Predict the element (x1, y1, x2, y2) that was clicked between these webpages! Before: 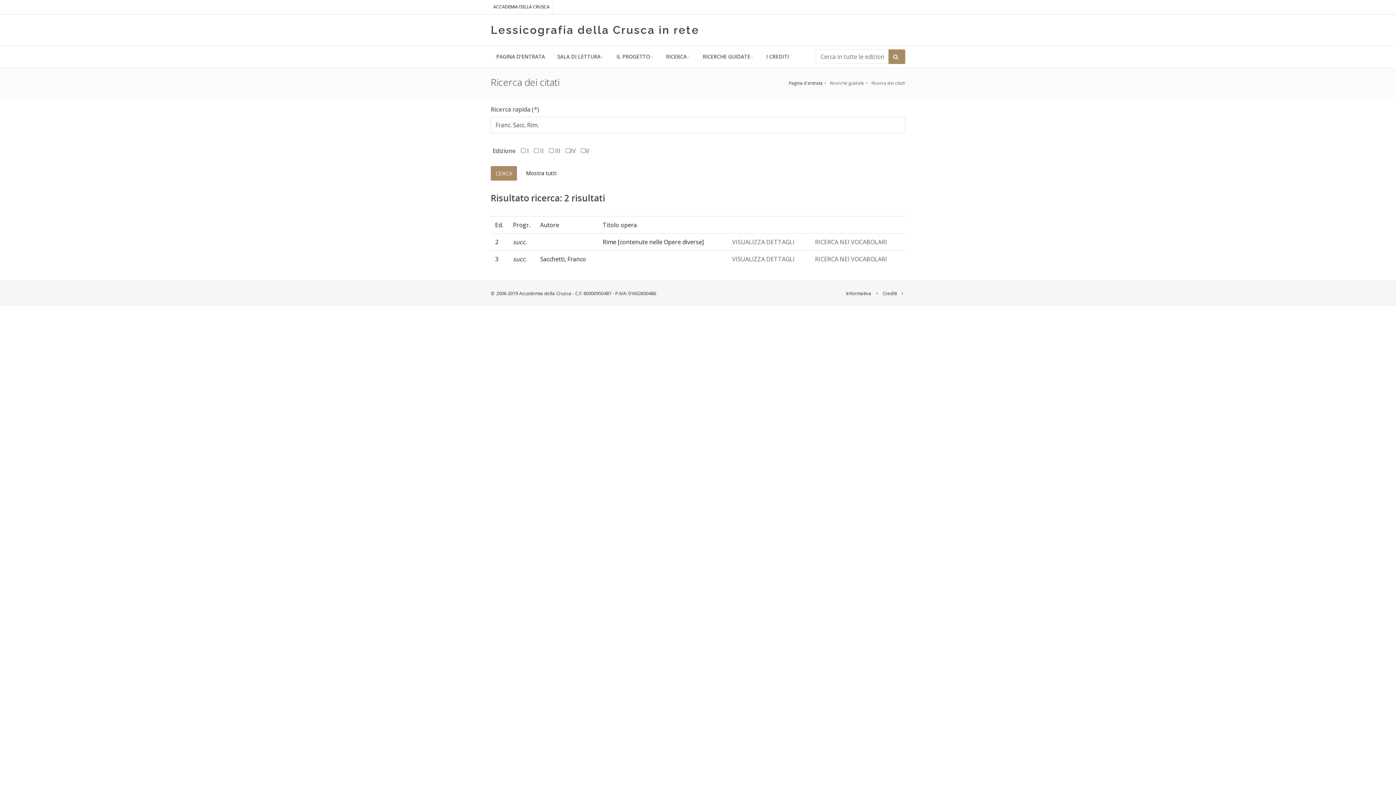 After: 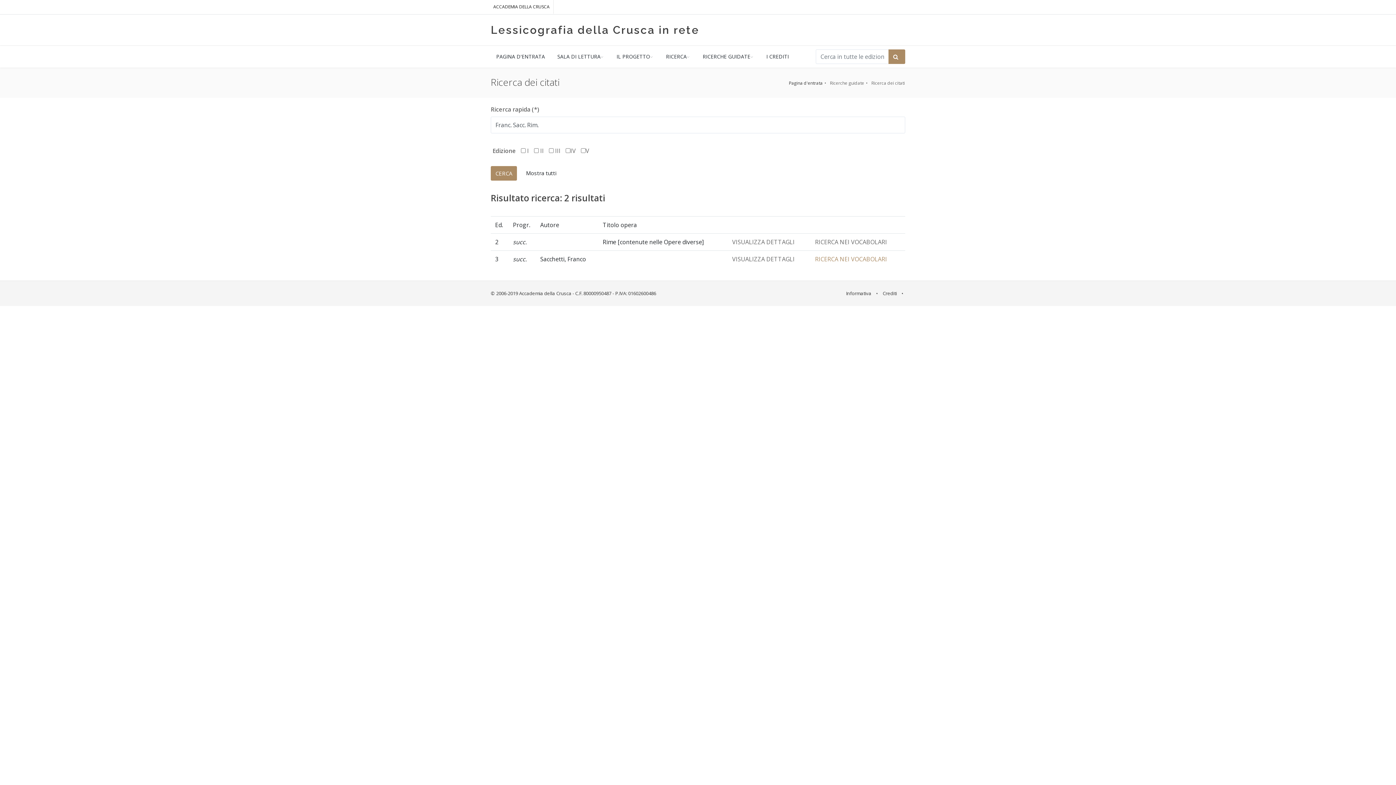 Action: bbox: (815, 255, 887, 263) label: RICERCA NEI VOCABOLARI